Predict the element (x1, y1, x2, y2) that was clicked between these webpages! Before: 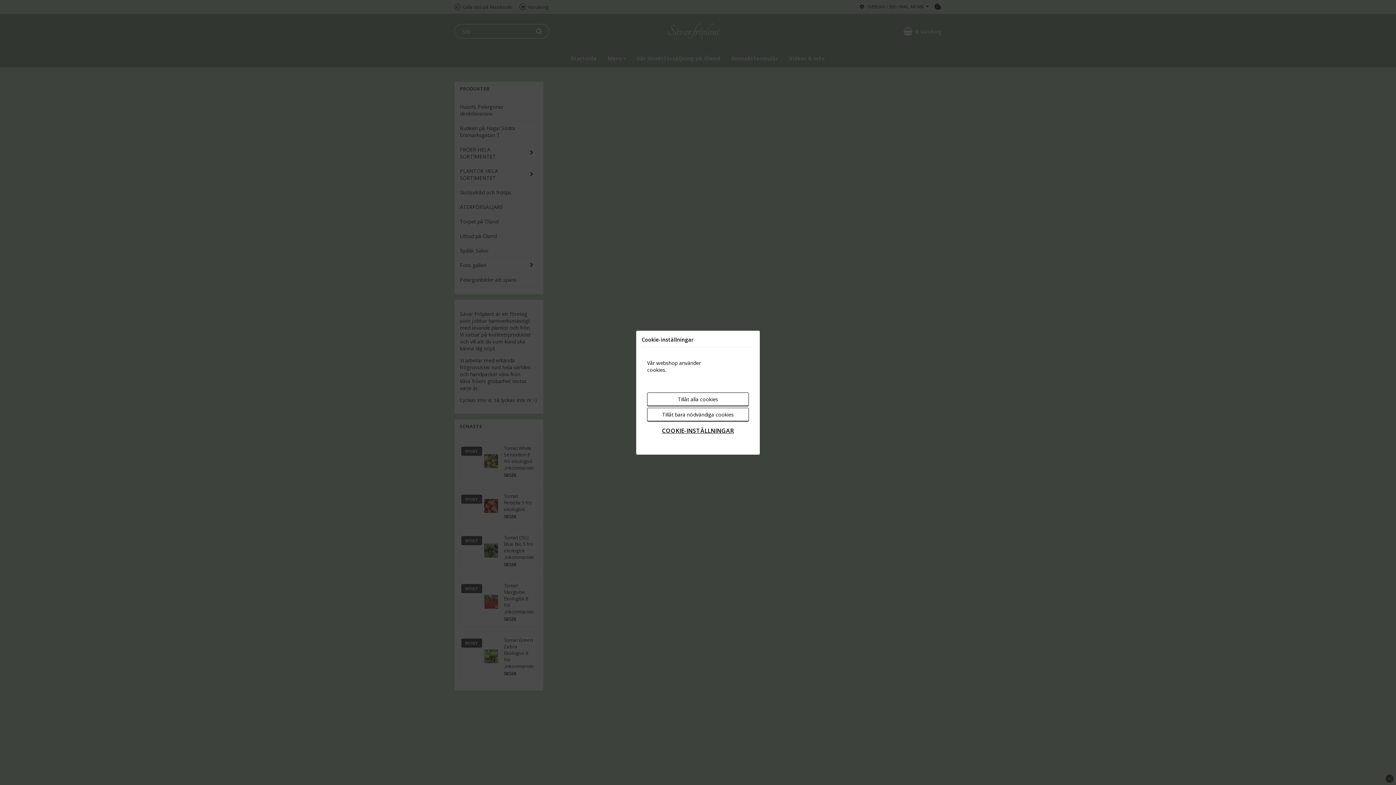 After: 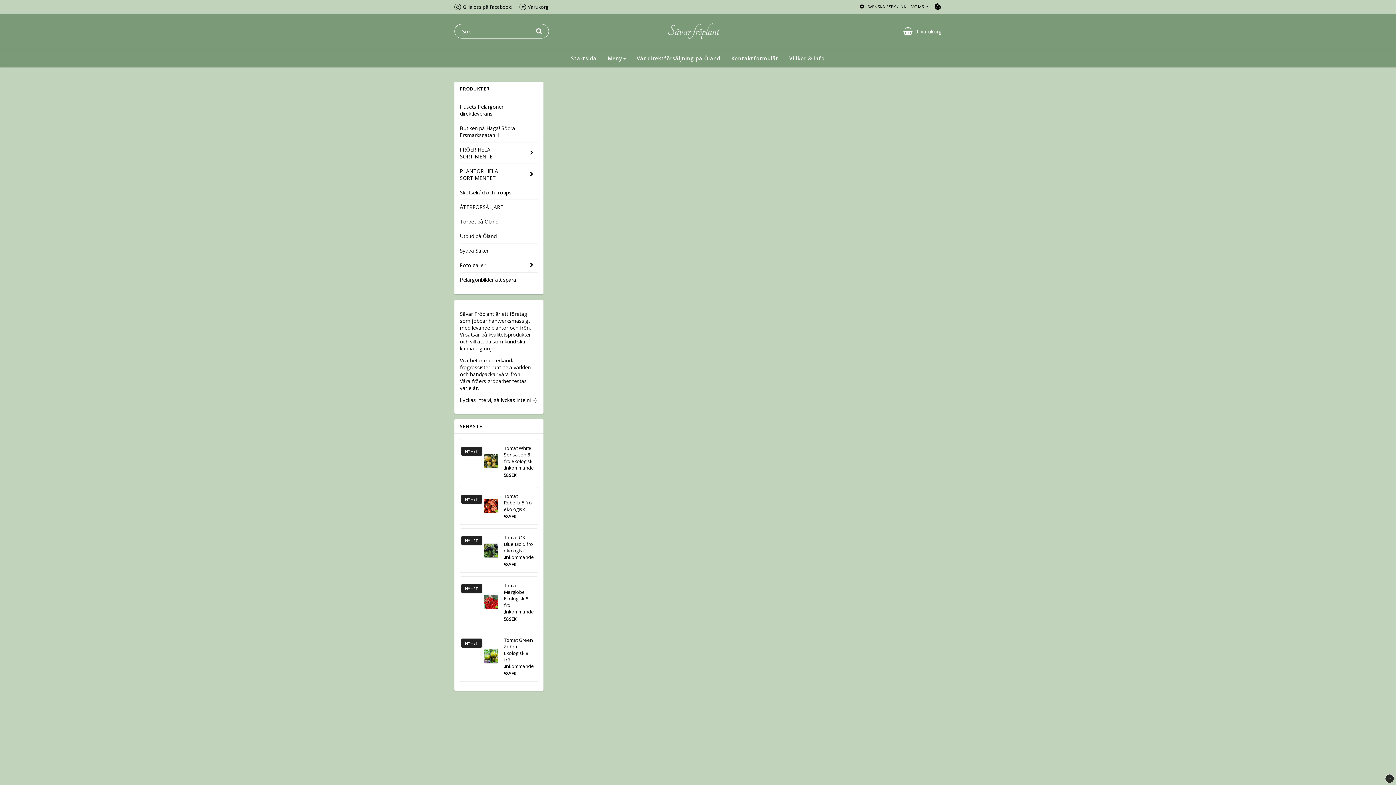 Action: label: Tillåt alla cookies bbox: (647, 392, 749, 406)